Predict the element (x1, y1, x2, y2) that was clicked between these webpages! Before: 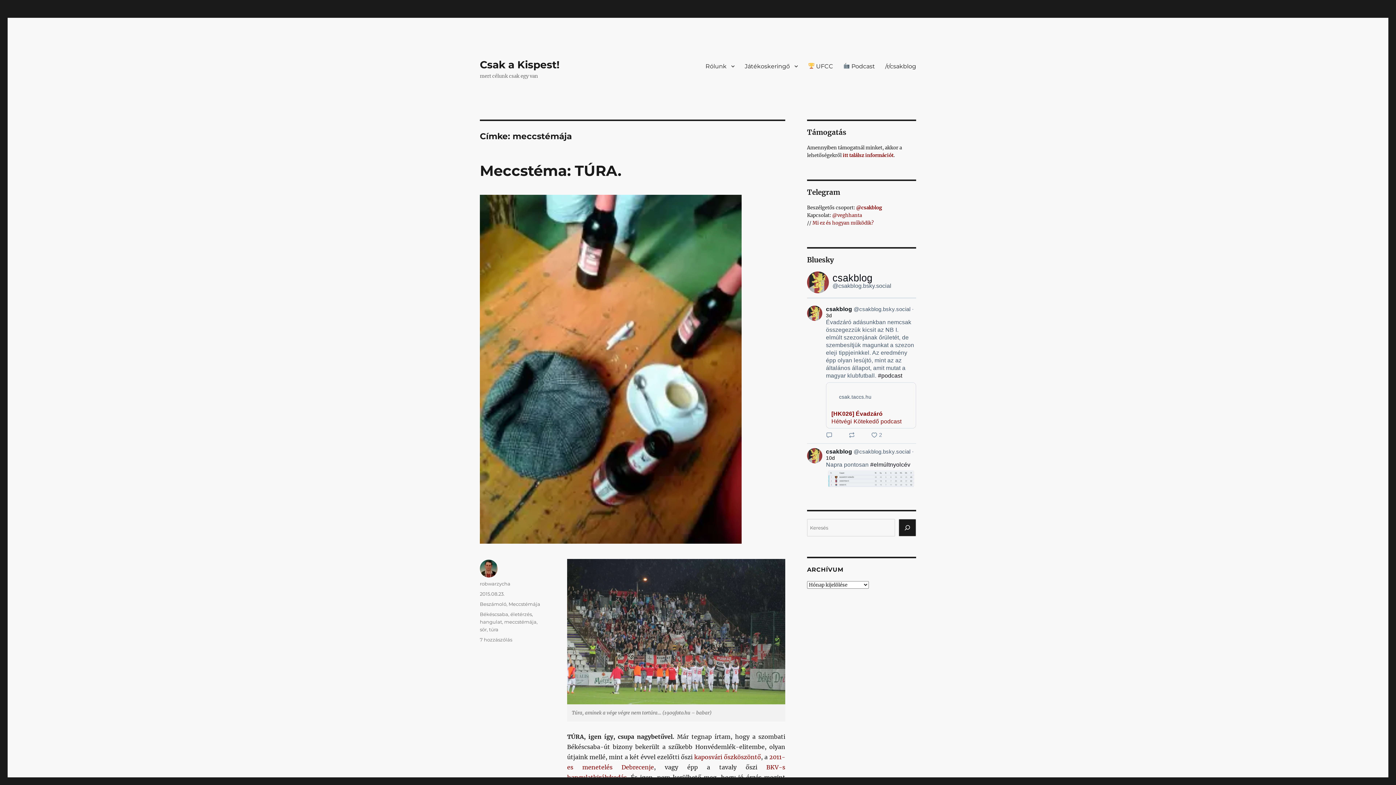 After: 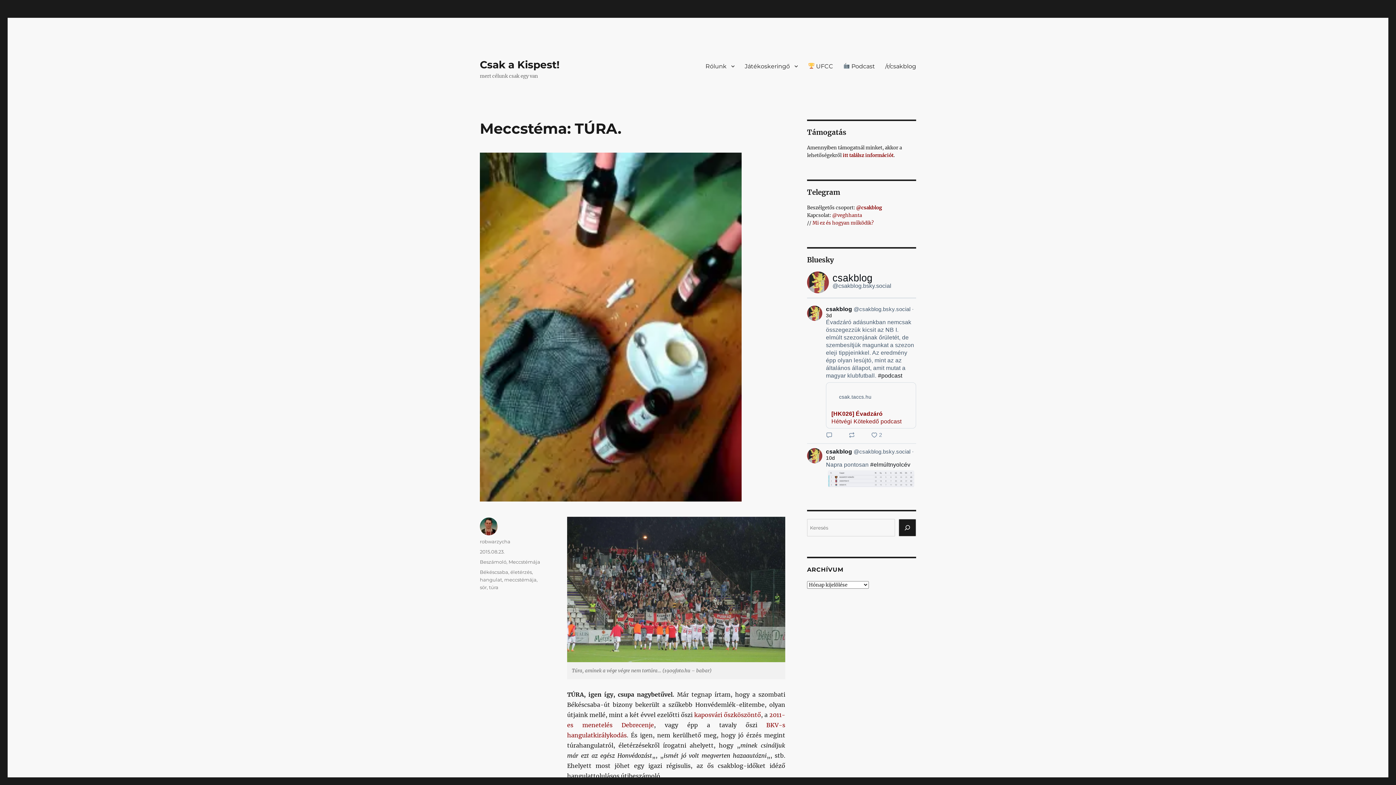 Action: bbox: (480, 194, 785, 544)